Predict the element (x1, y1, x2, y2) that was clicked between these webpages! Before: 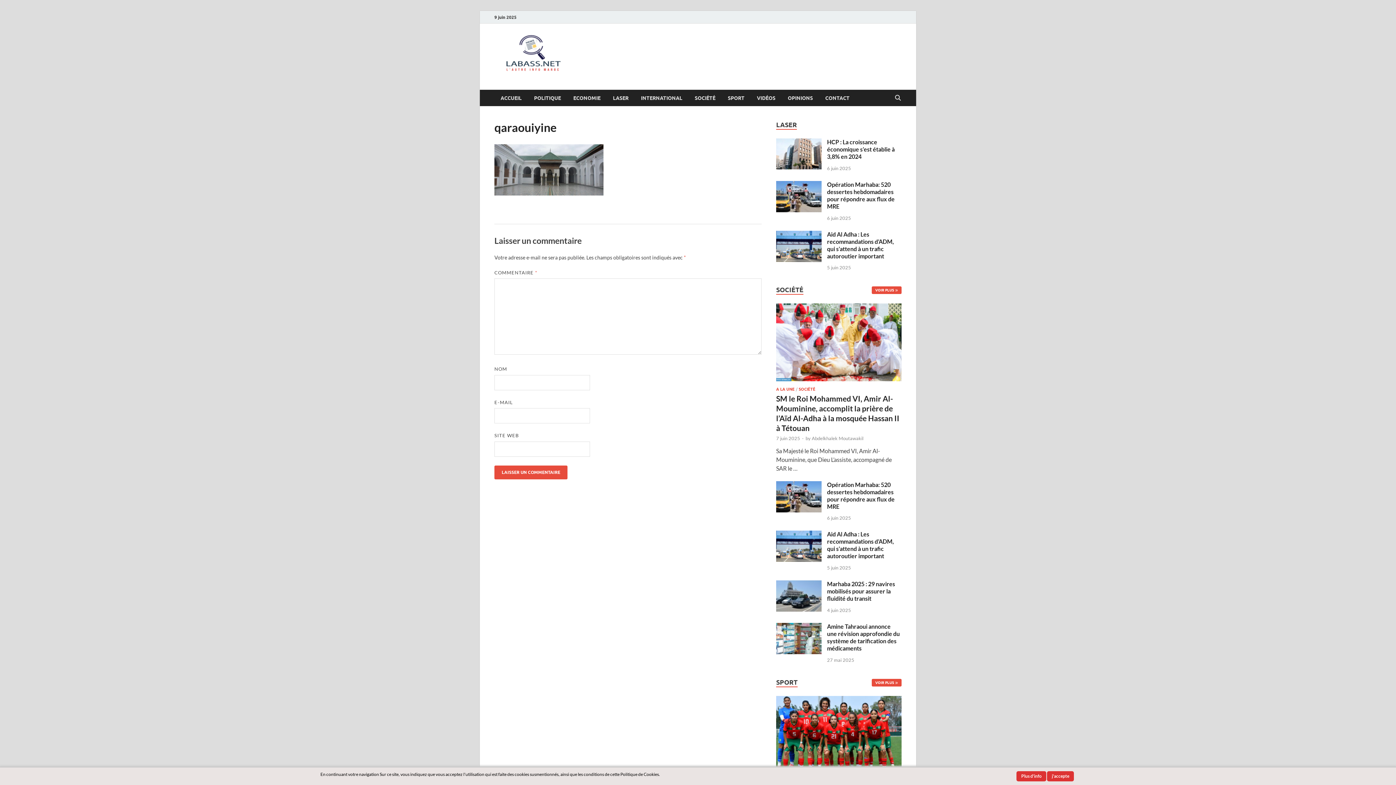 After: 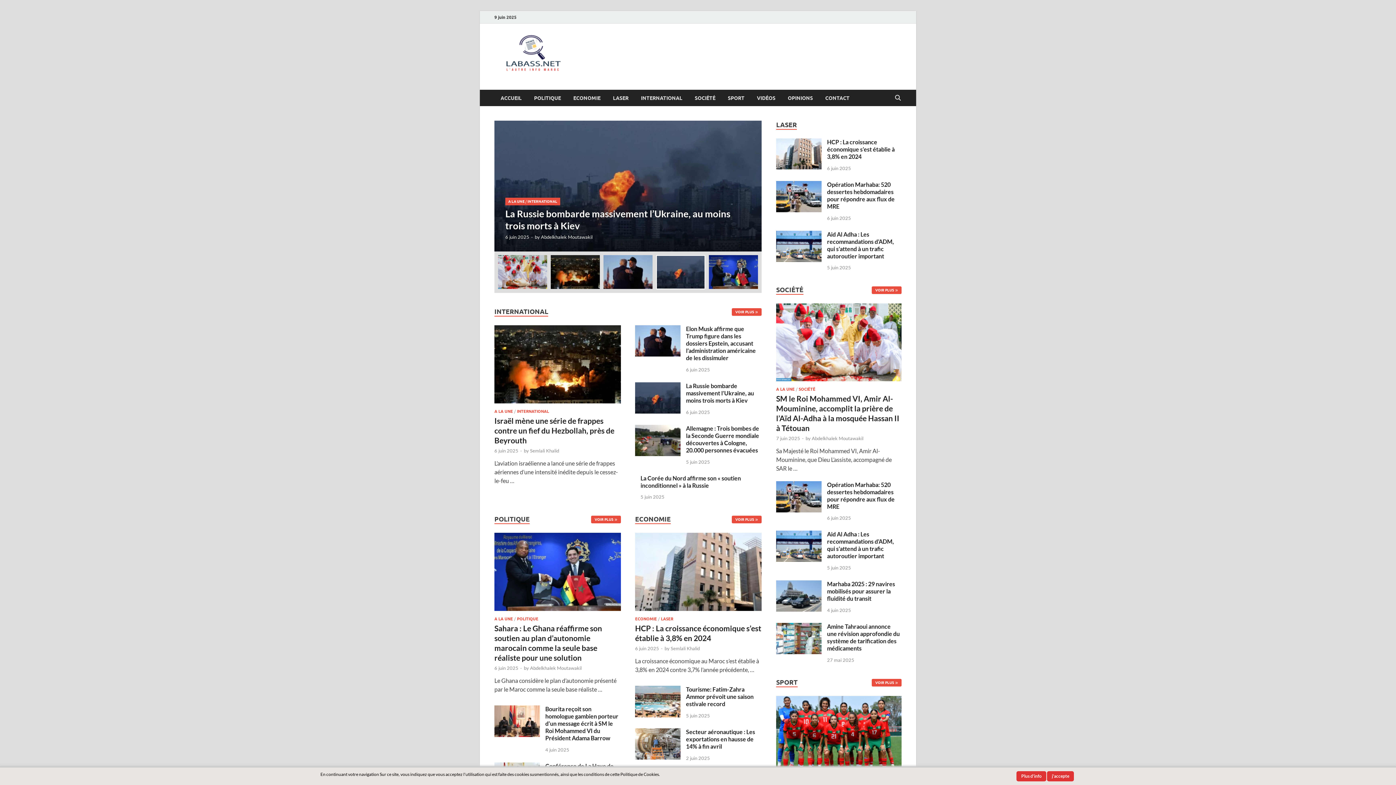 Action: bbox: (494, 71, 572, 78)